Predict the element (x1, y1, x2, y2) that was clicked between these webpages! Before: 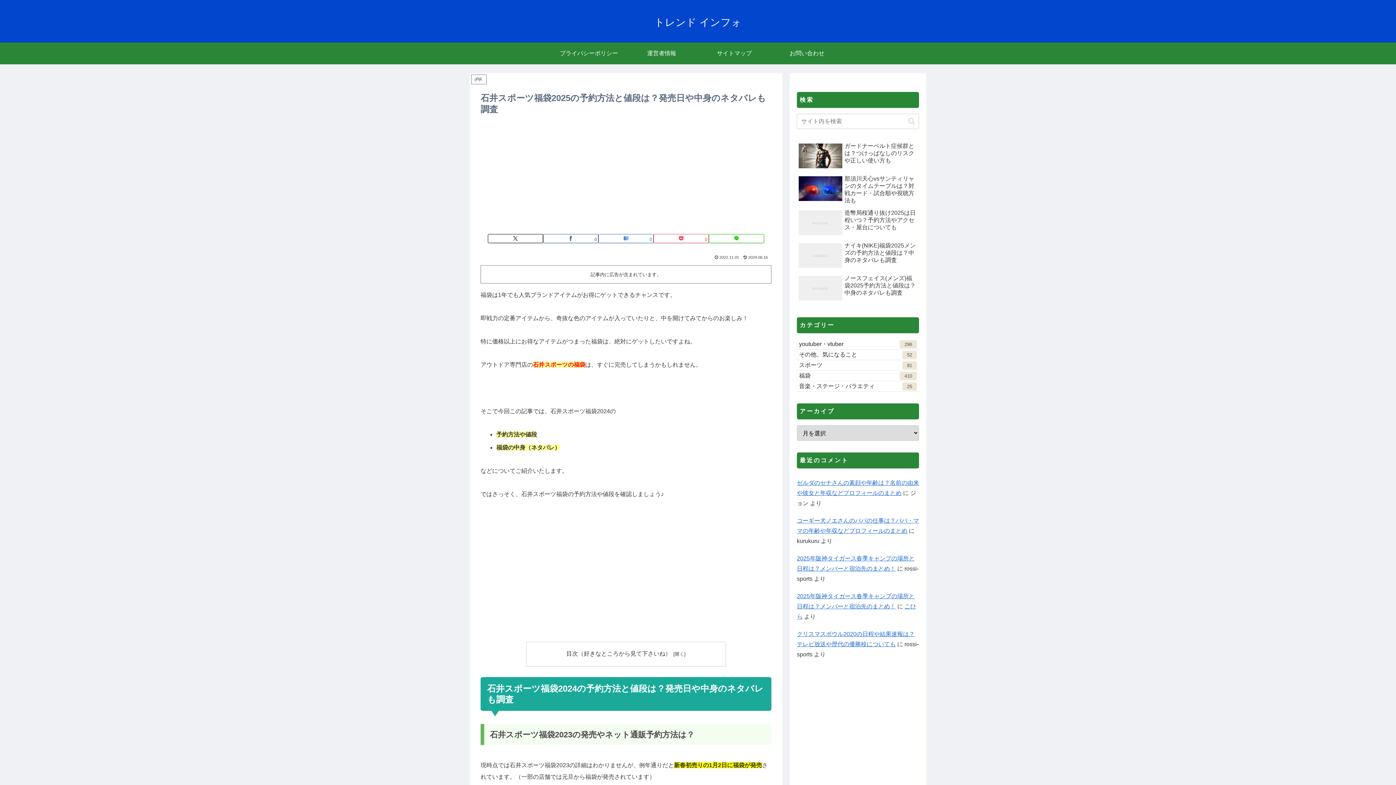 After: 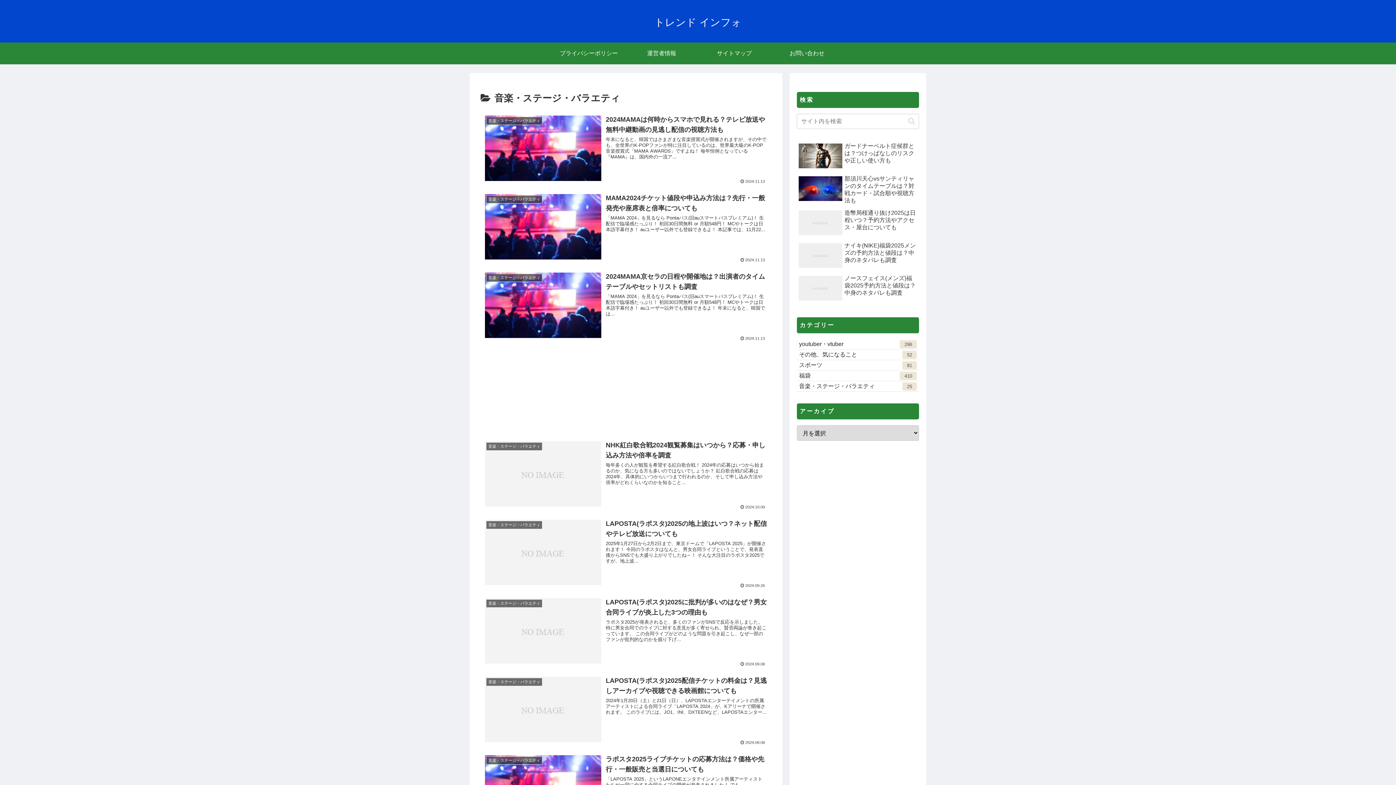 Action: label: 音楽・ステージ・バラエティ
25 bbox: (797, 381, 919, 392)